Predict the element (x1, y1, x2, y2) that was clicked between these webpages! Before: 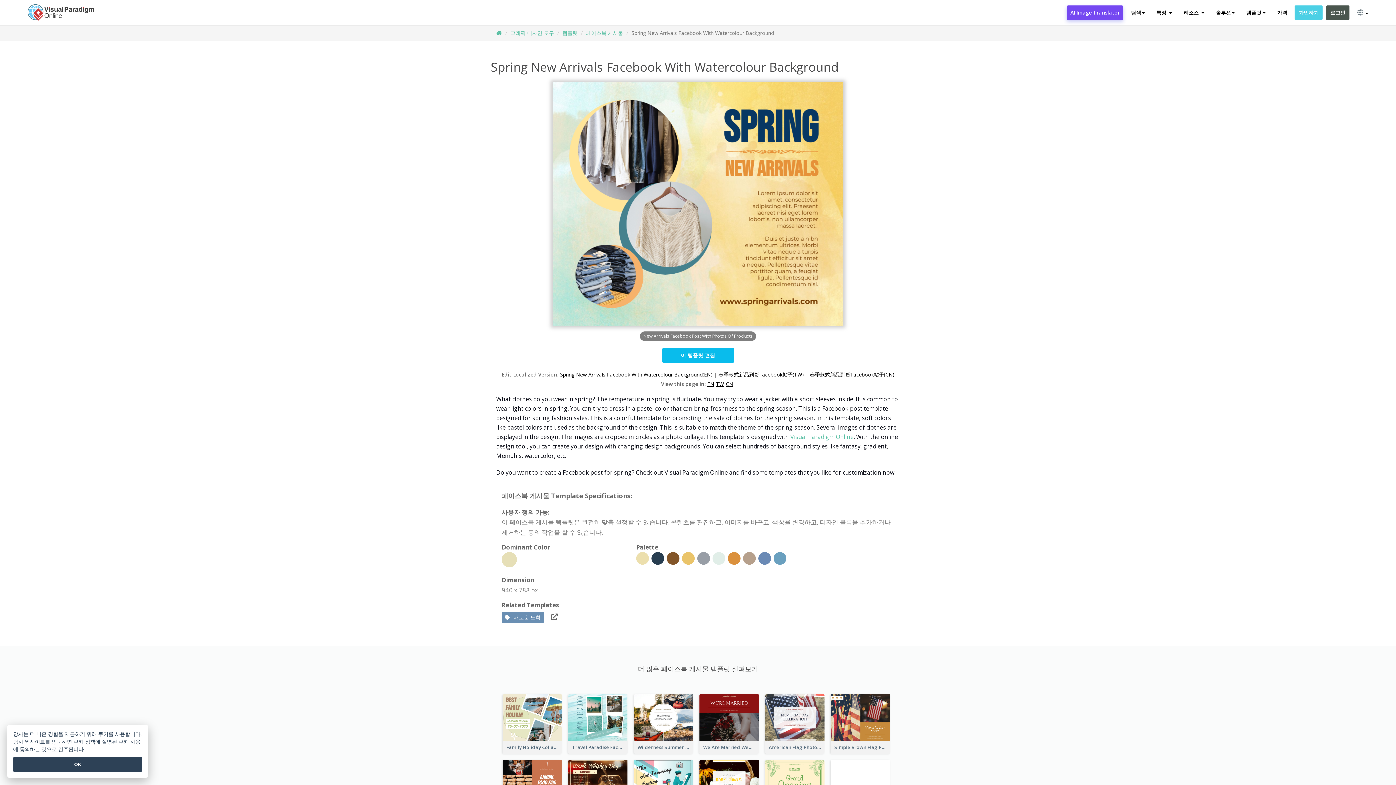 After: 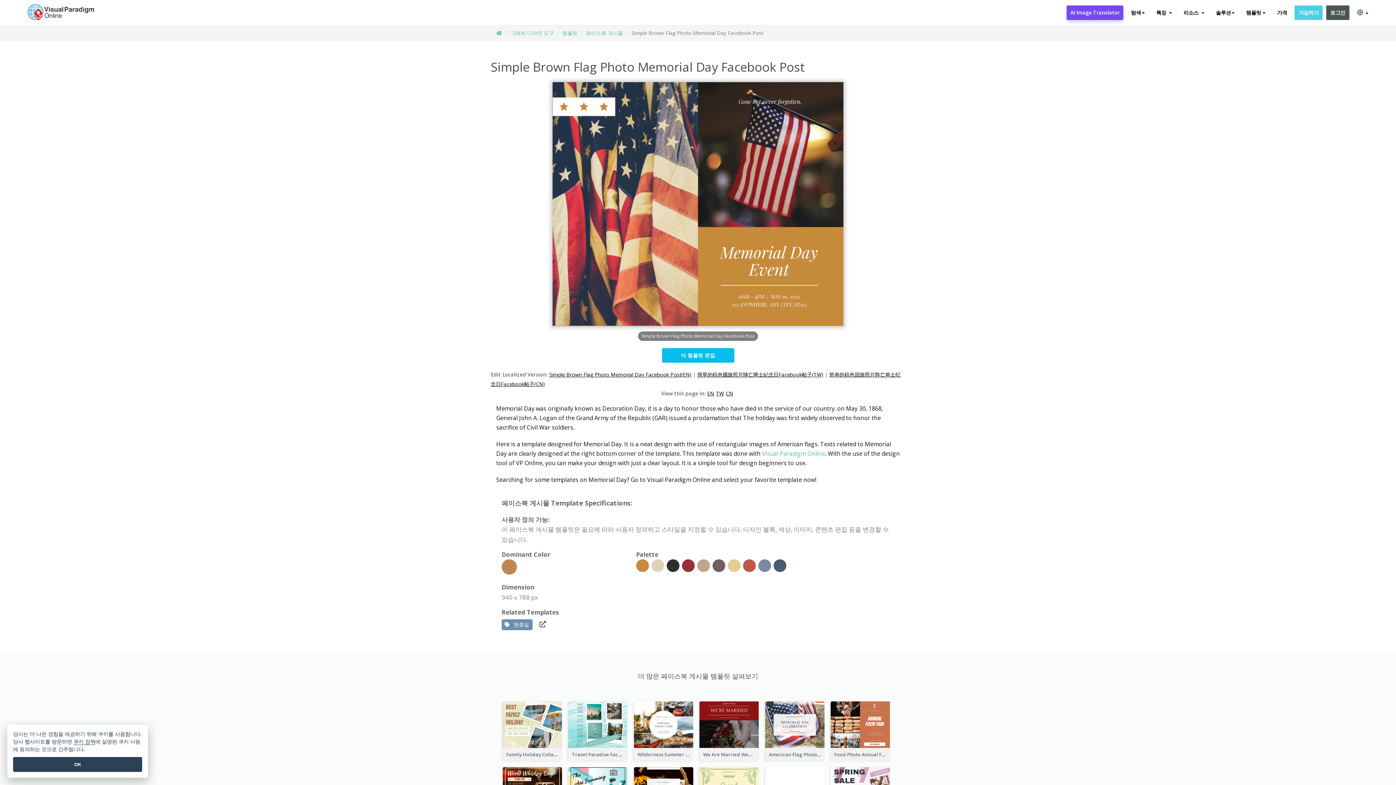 Action: bbox: (831, 713, 890, 720)